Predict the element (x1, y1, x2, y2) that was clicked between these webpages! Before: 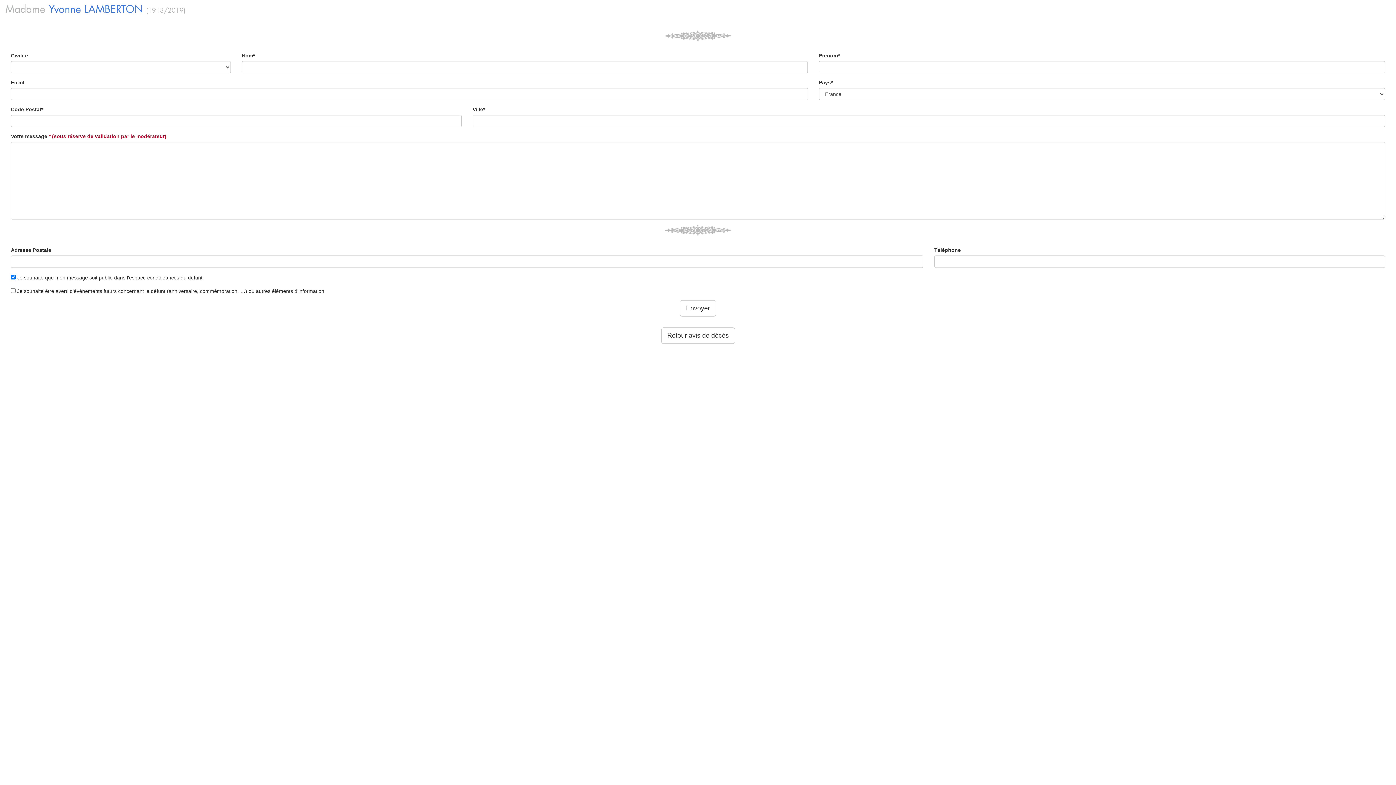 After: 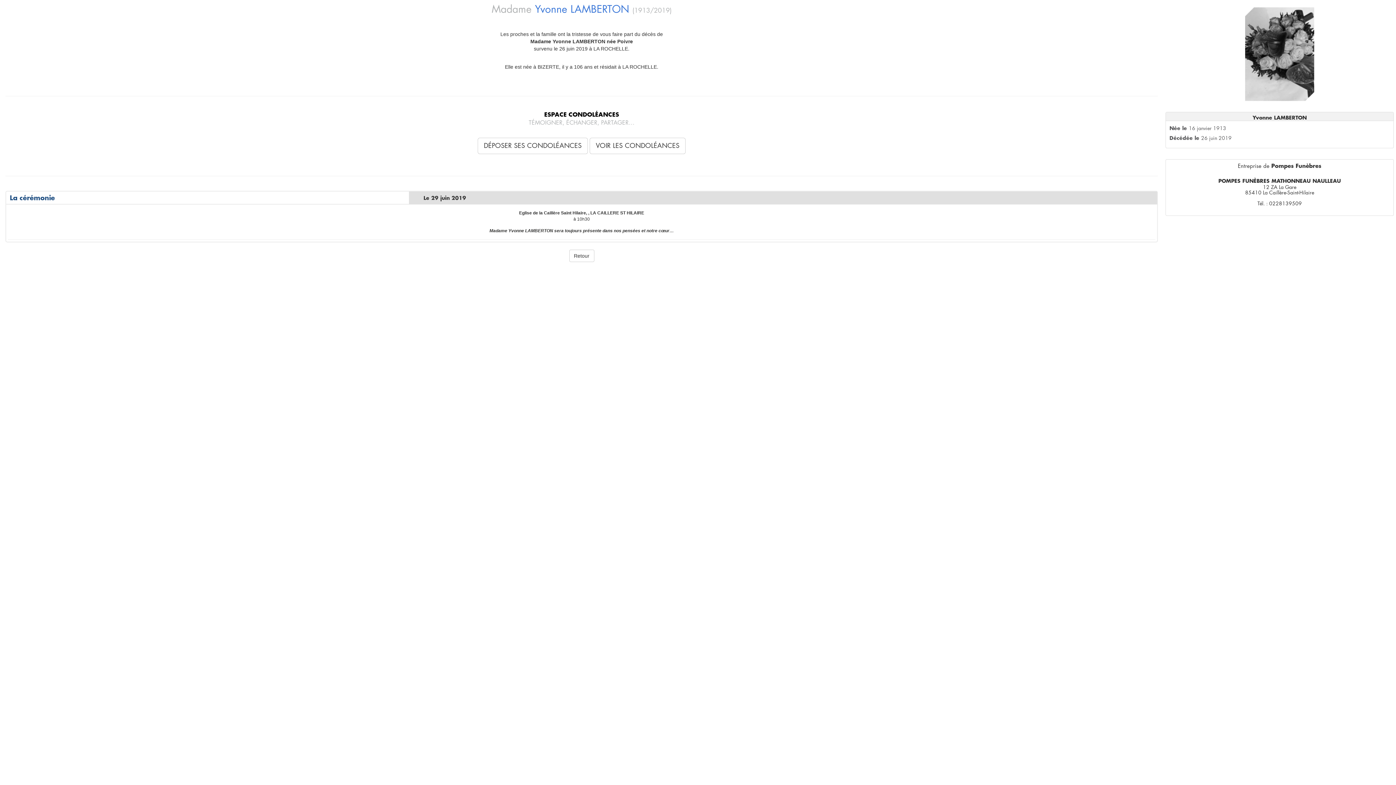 Action: label: Retour avis de décès bbox: (661, 327, 735, 344)